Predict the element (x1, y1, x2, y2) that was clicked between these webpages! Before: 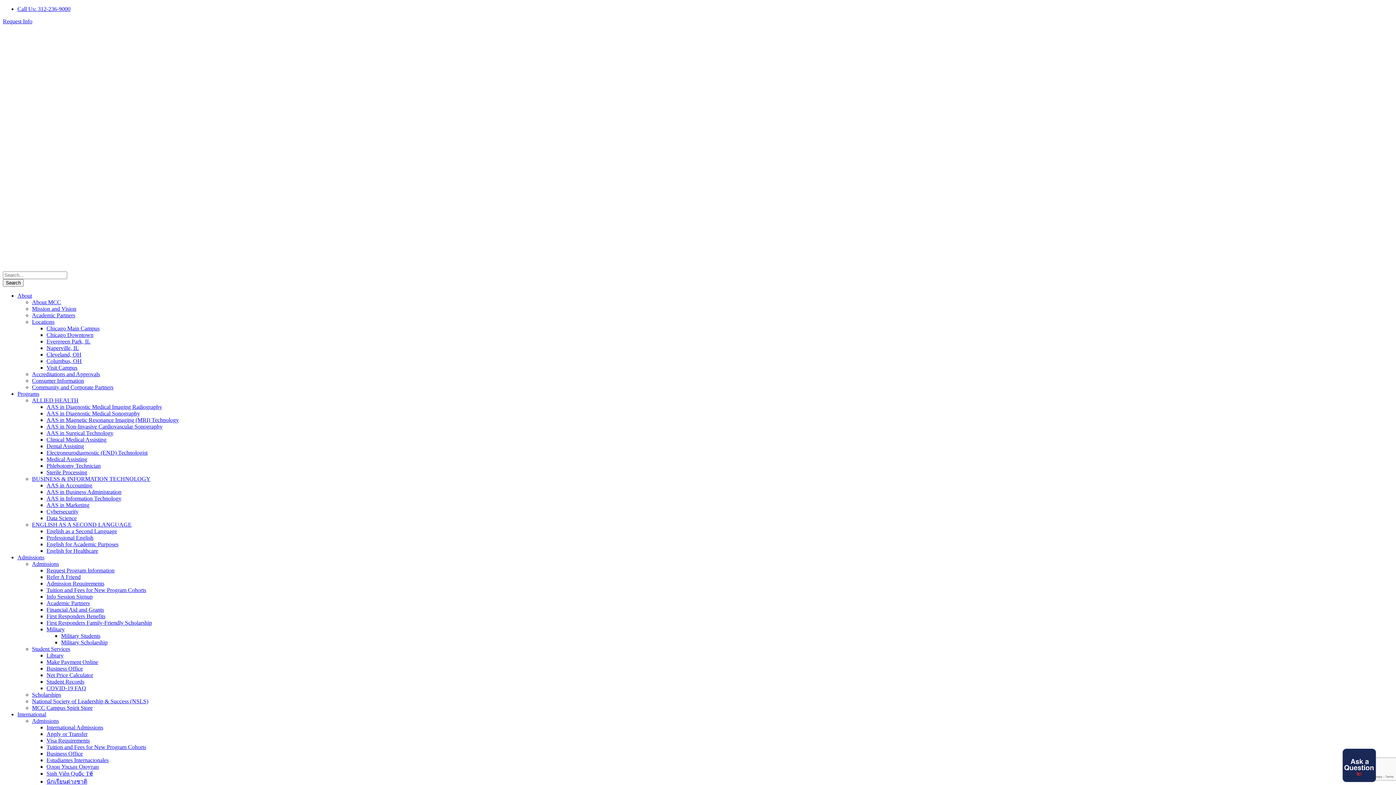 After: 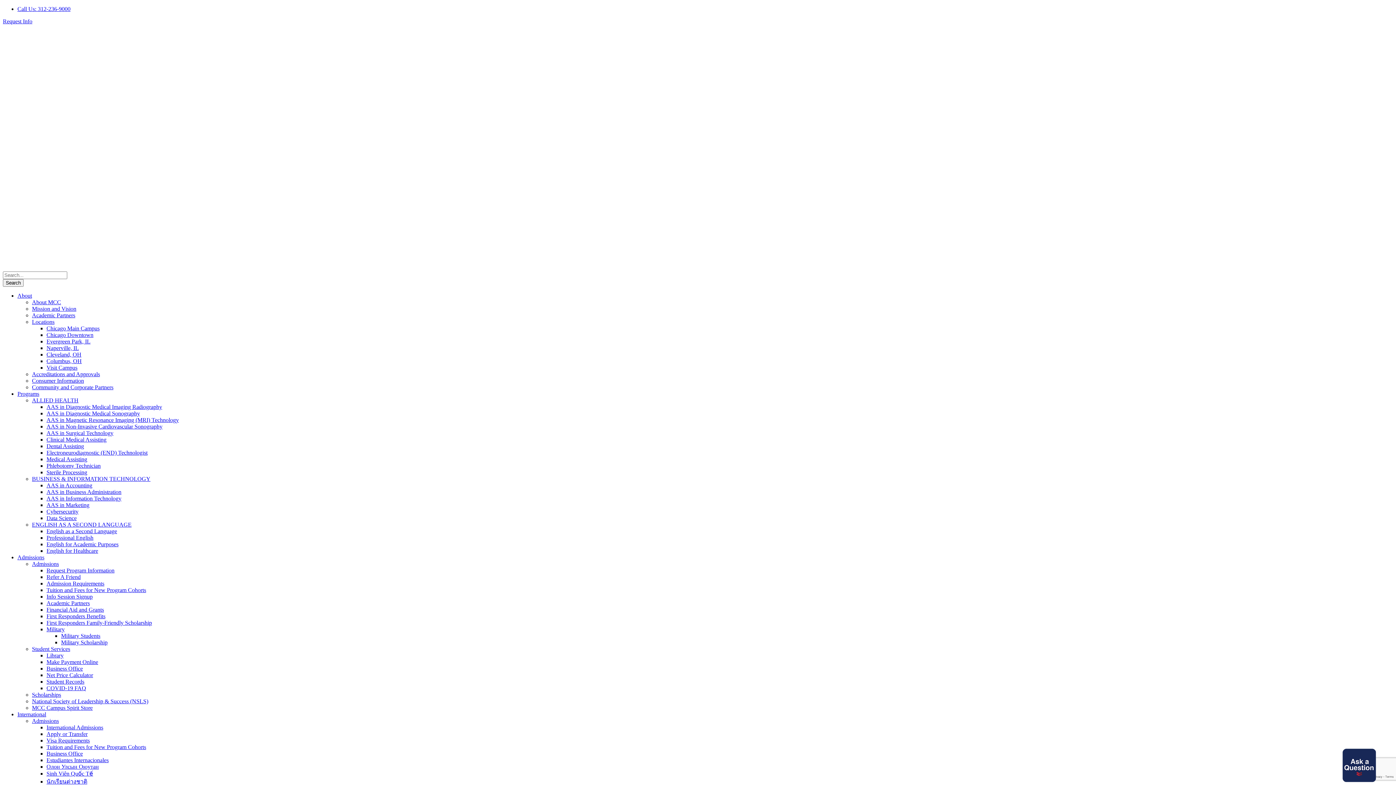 Action: bbox: (46, 541, 118, 547) label: English for Academic Purposes